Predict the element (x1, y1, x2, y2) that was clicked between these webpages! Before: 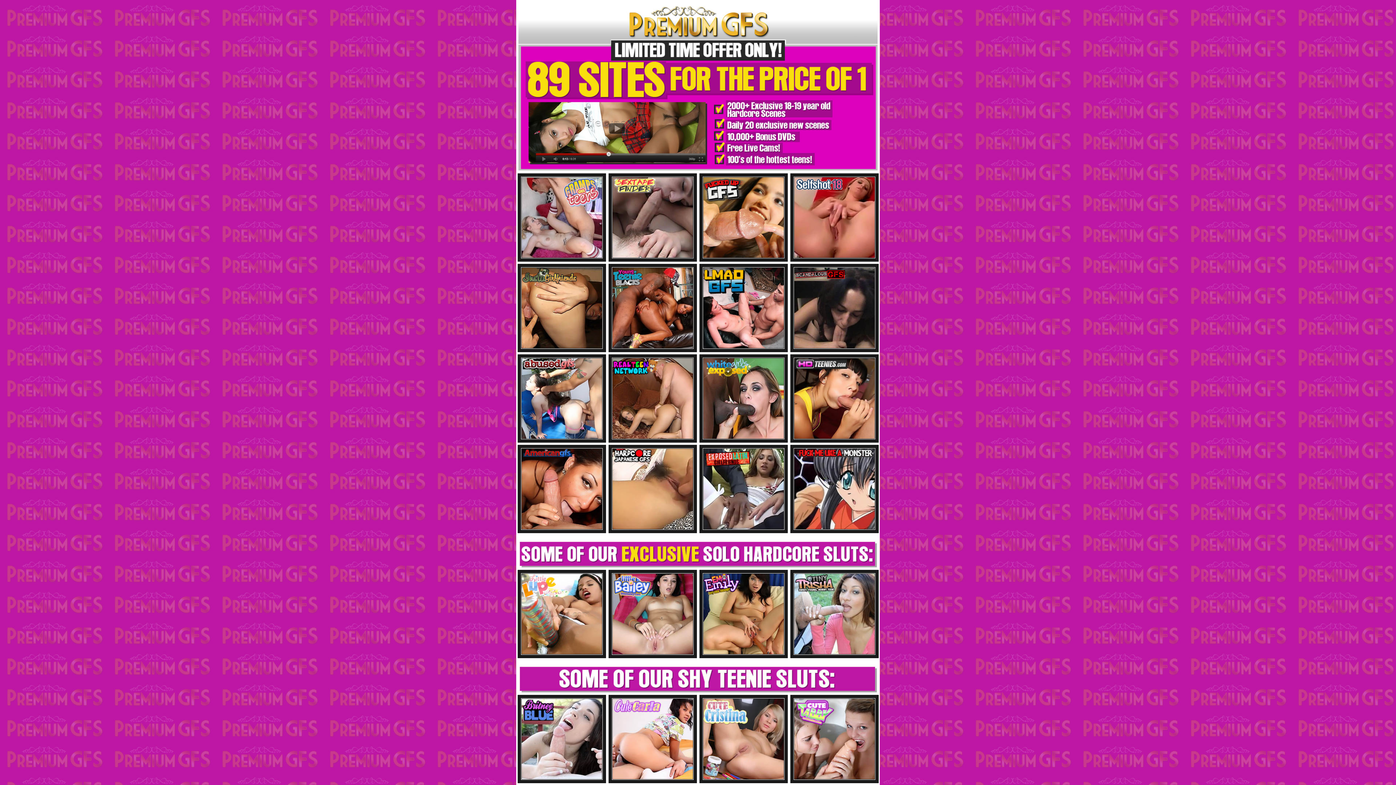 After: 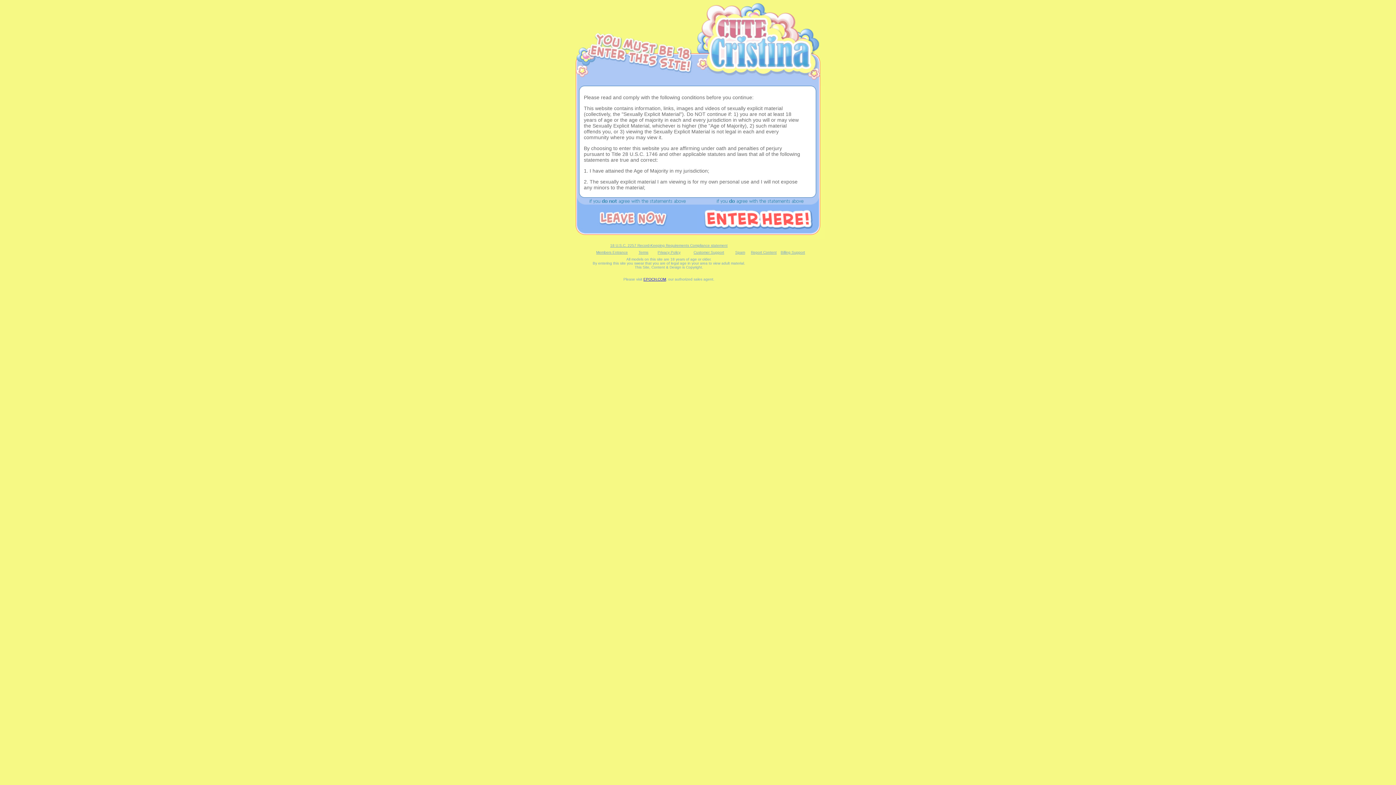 Action: bbox: (699, 695, 788, 783)